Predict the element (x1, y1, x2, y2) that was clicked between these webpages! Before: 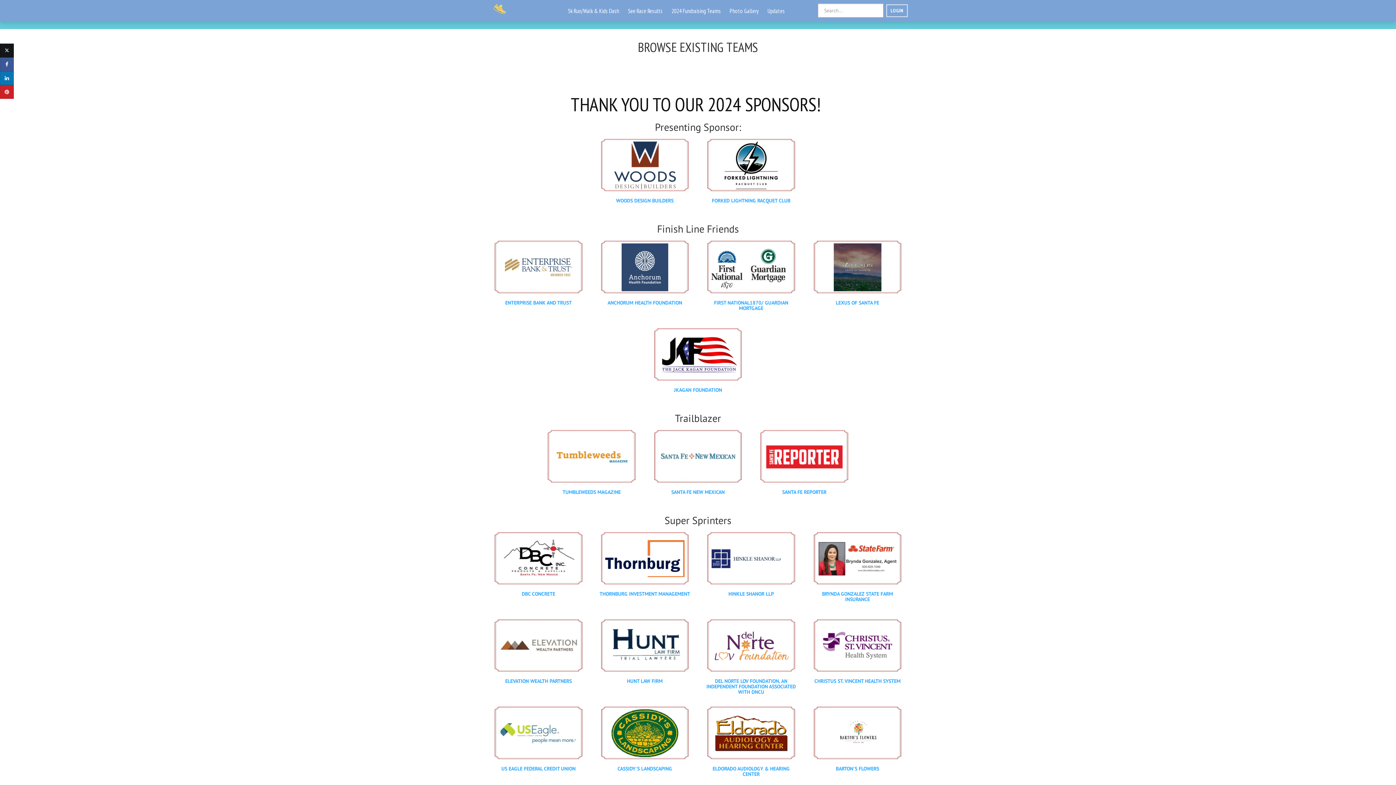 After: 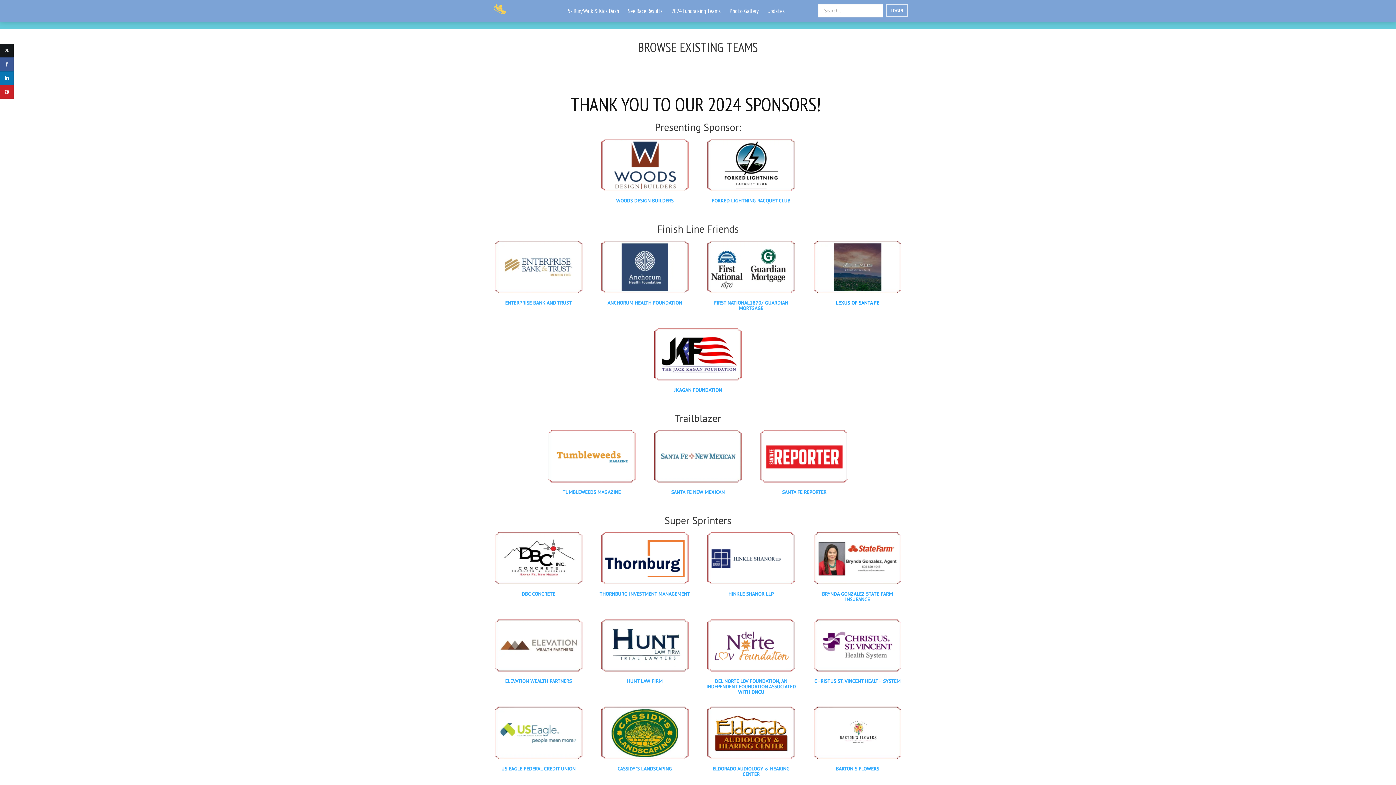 Action: bbox: (810, 244, 905, 321) label: LEXUS OF SANTA FE